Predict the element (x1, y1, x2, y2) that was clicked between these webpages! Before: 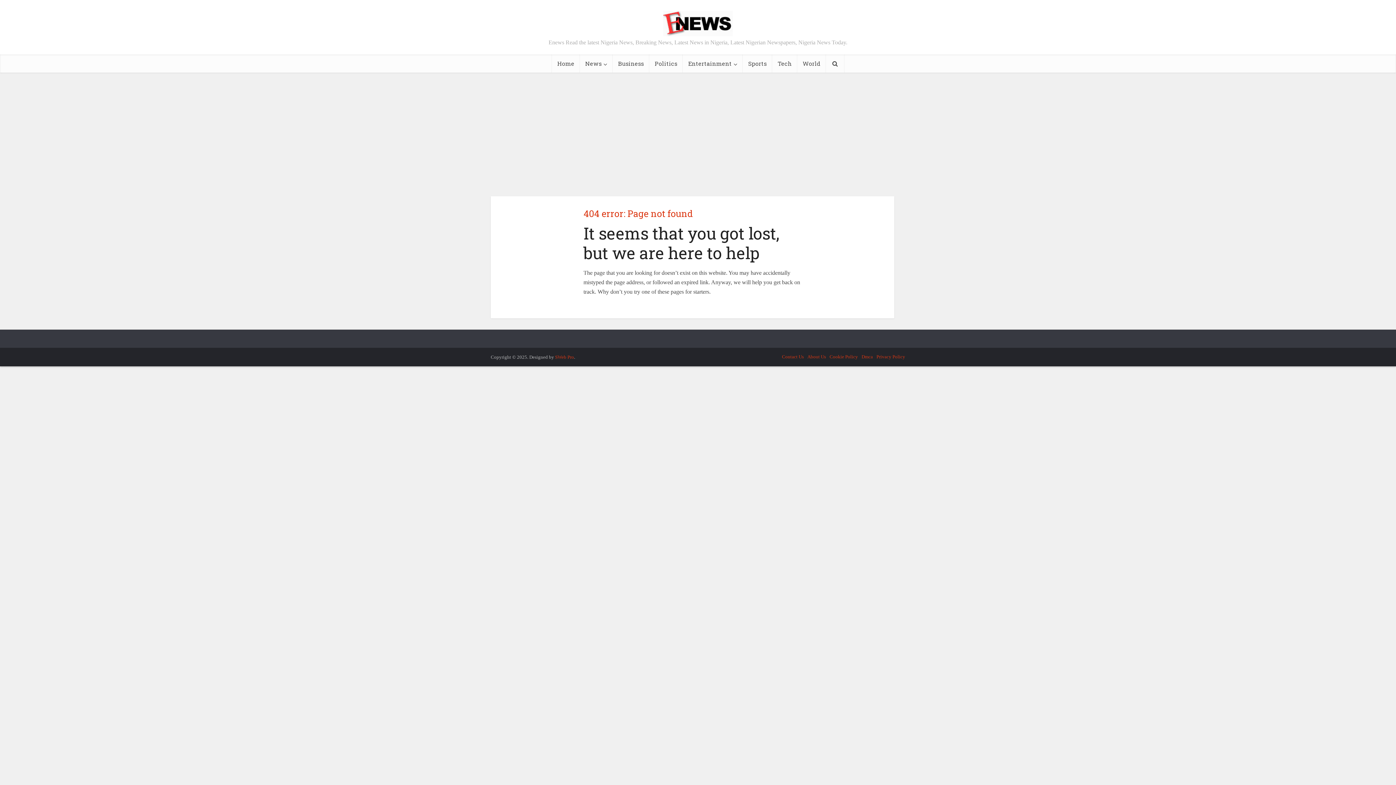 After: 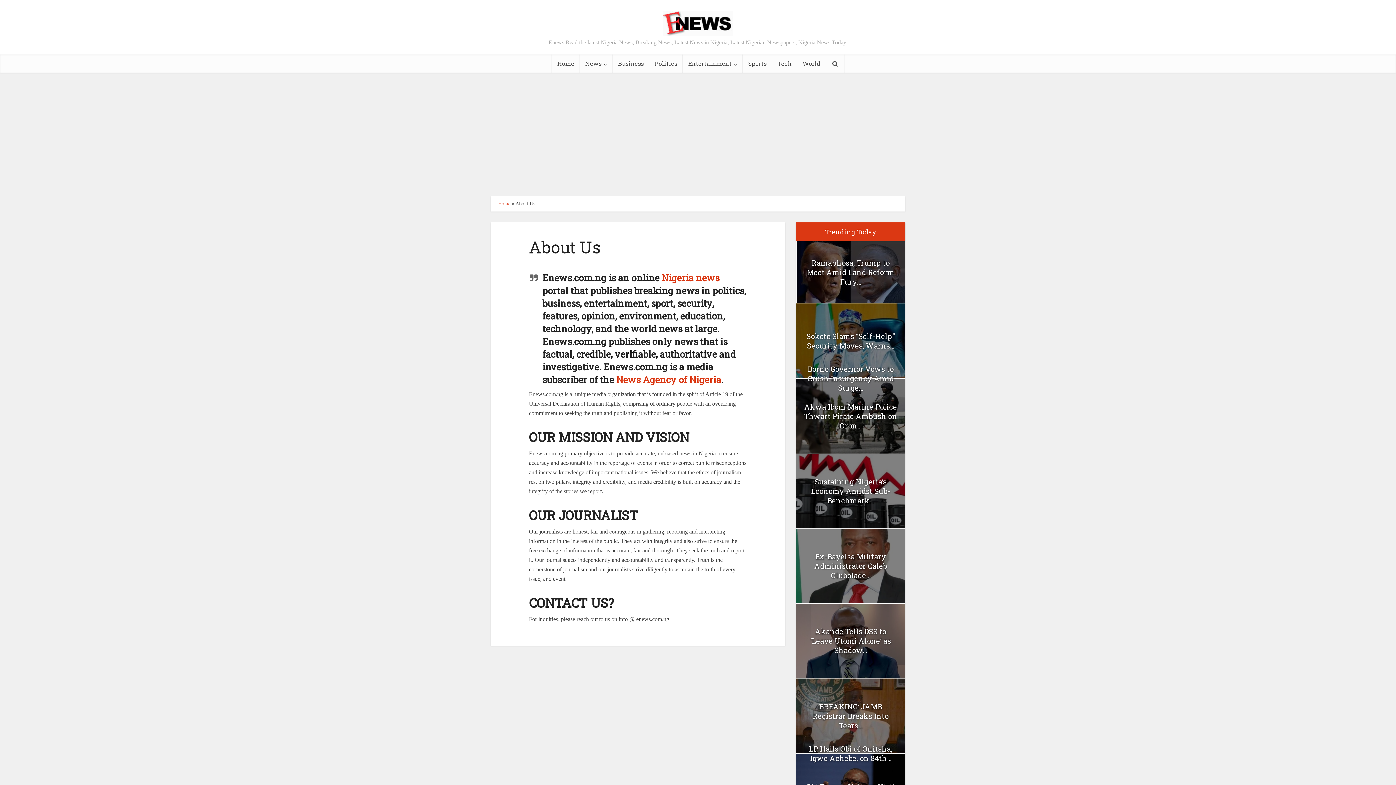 Action: label: About Us bbox: (807, 354, 826, 359)